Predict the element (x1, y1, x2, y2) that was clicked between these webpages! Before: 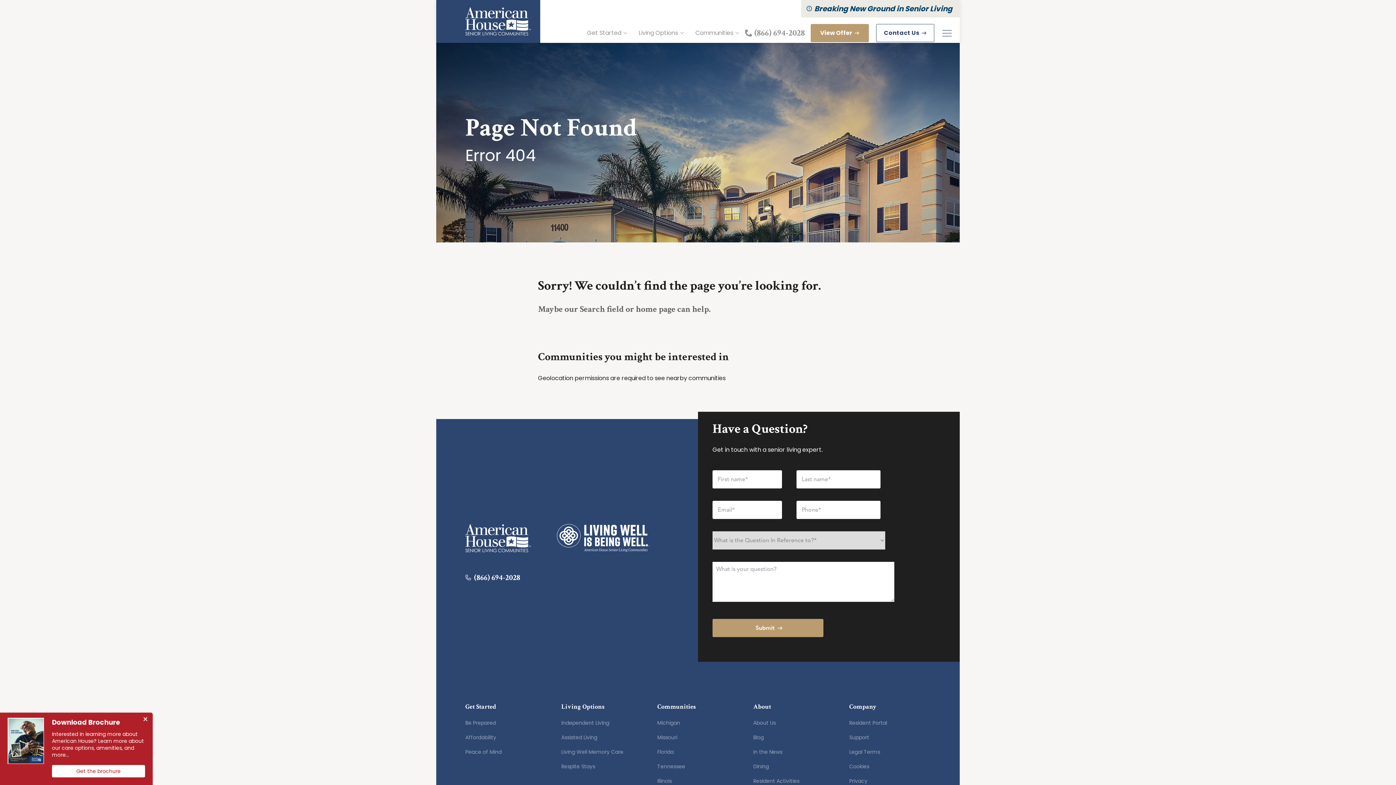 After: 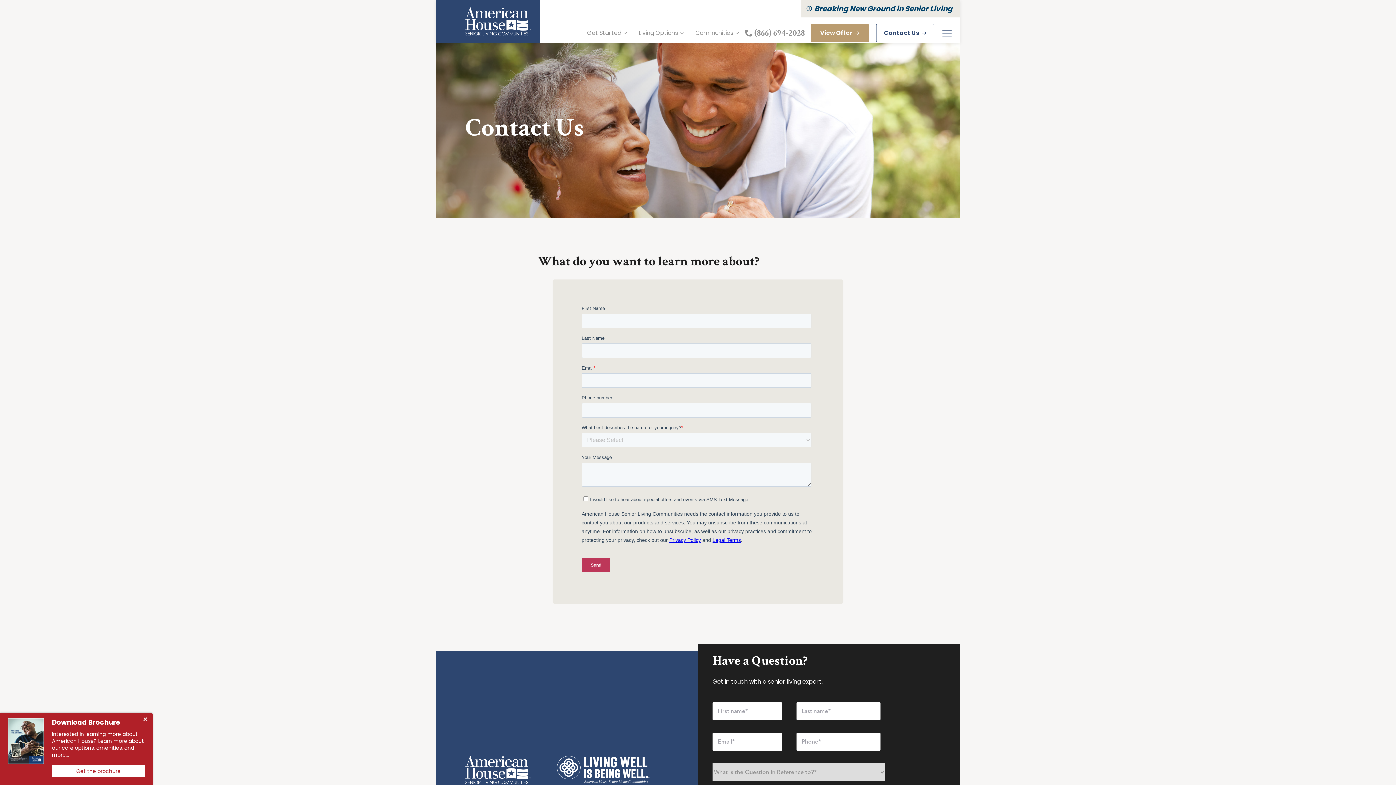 Action: bbox: (849, 734, 869, 741) label: Support